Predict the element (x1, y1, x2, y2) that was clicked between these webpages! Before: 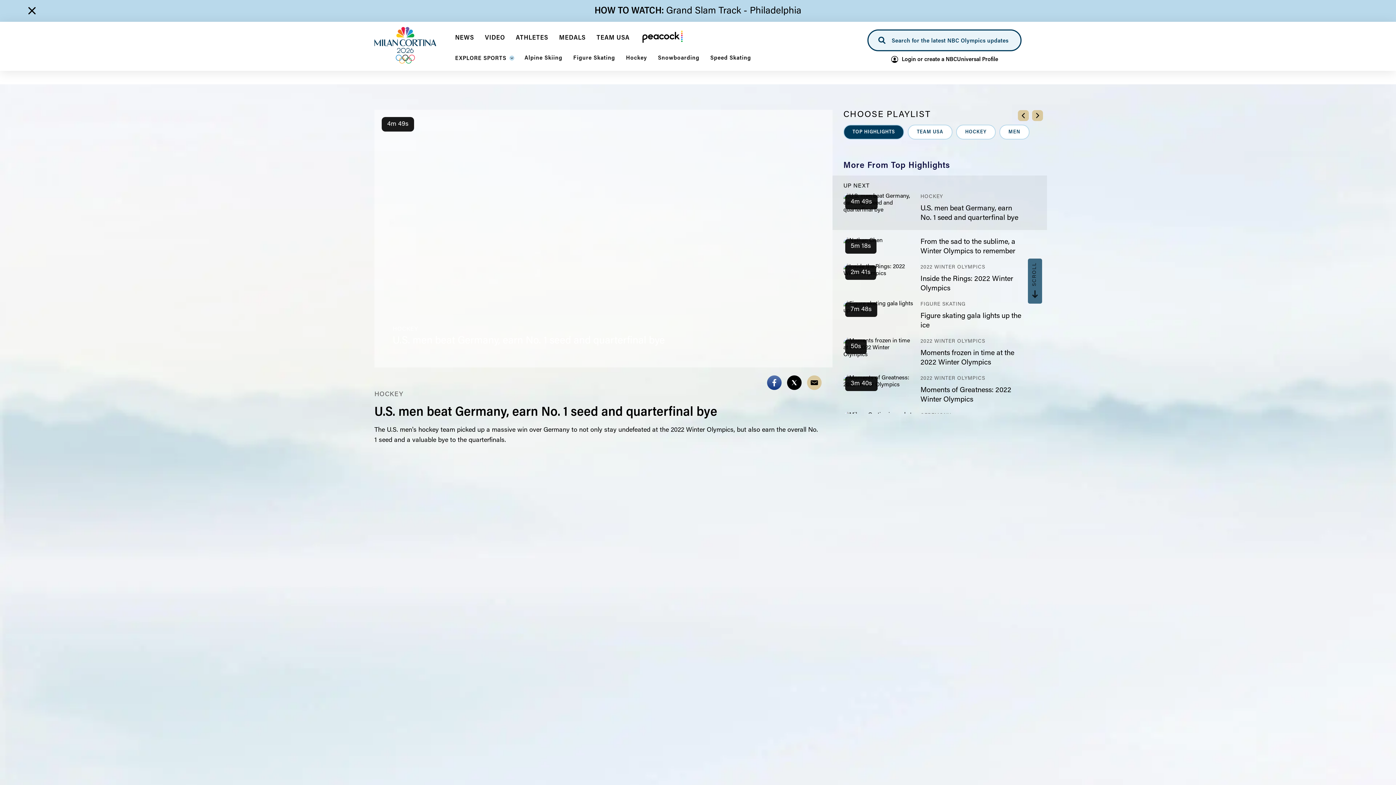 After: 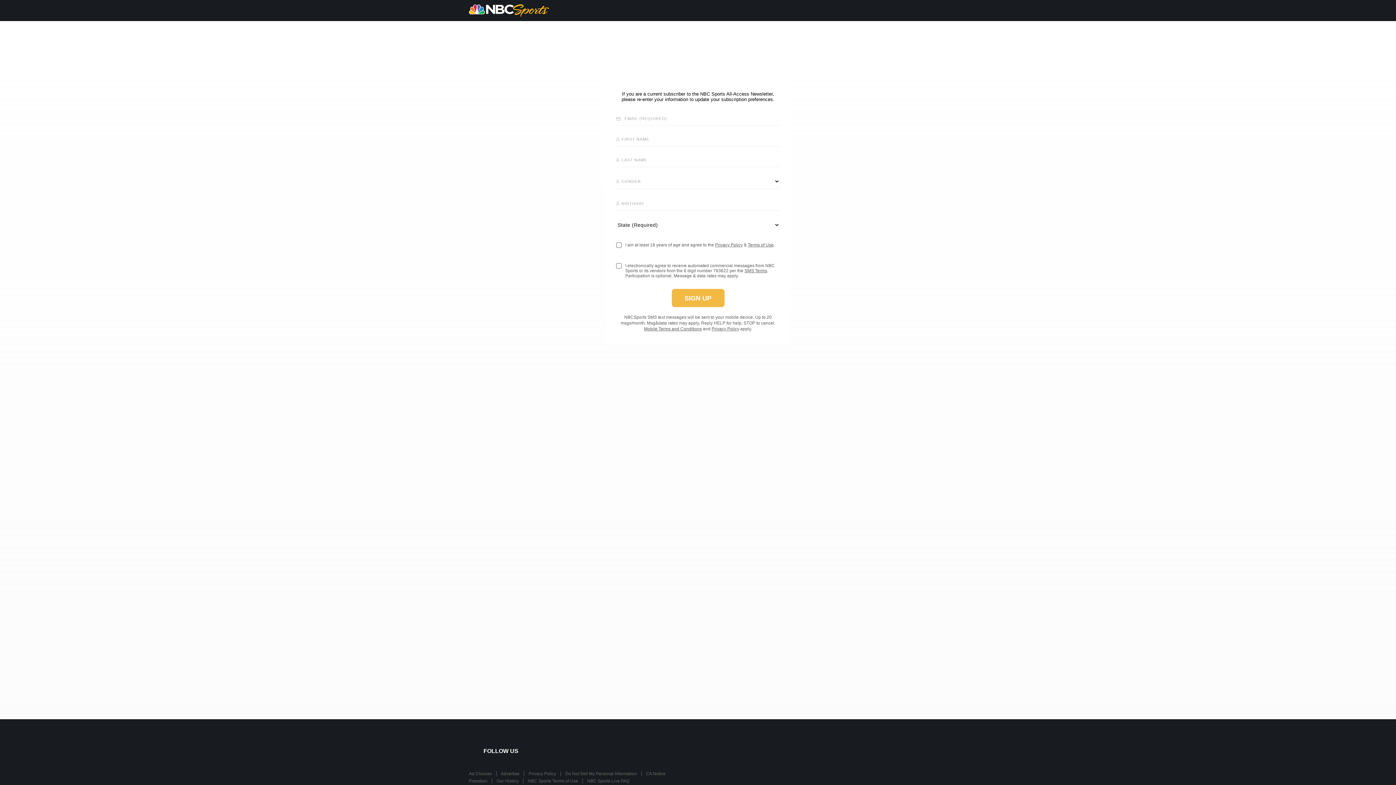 Action: bbox: (891, 56, 998, 63) label: Login or create a NBCUniversal Profile